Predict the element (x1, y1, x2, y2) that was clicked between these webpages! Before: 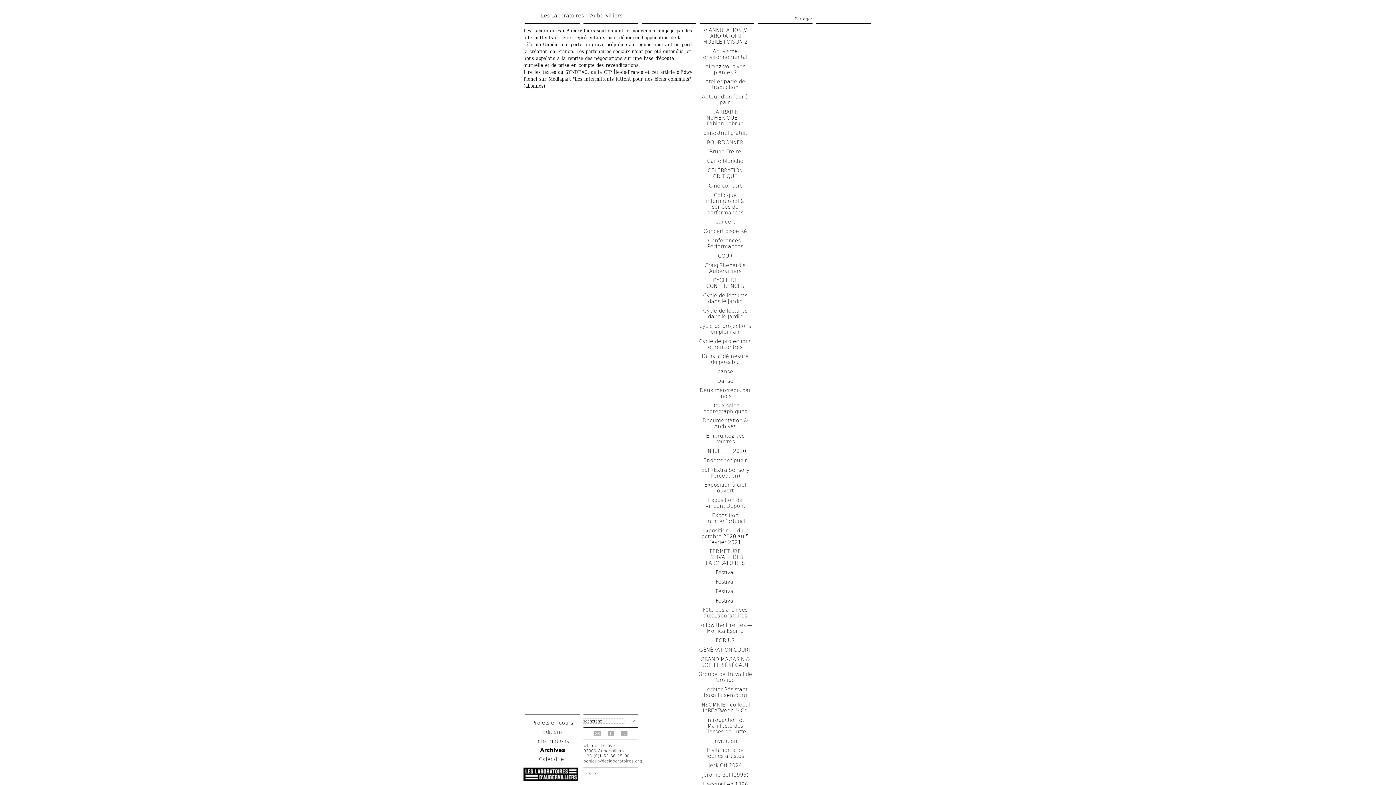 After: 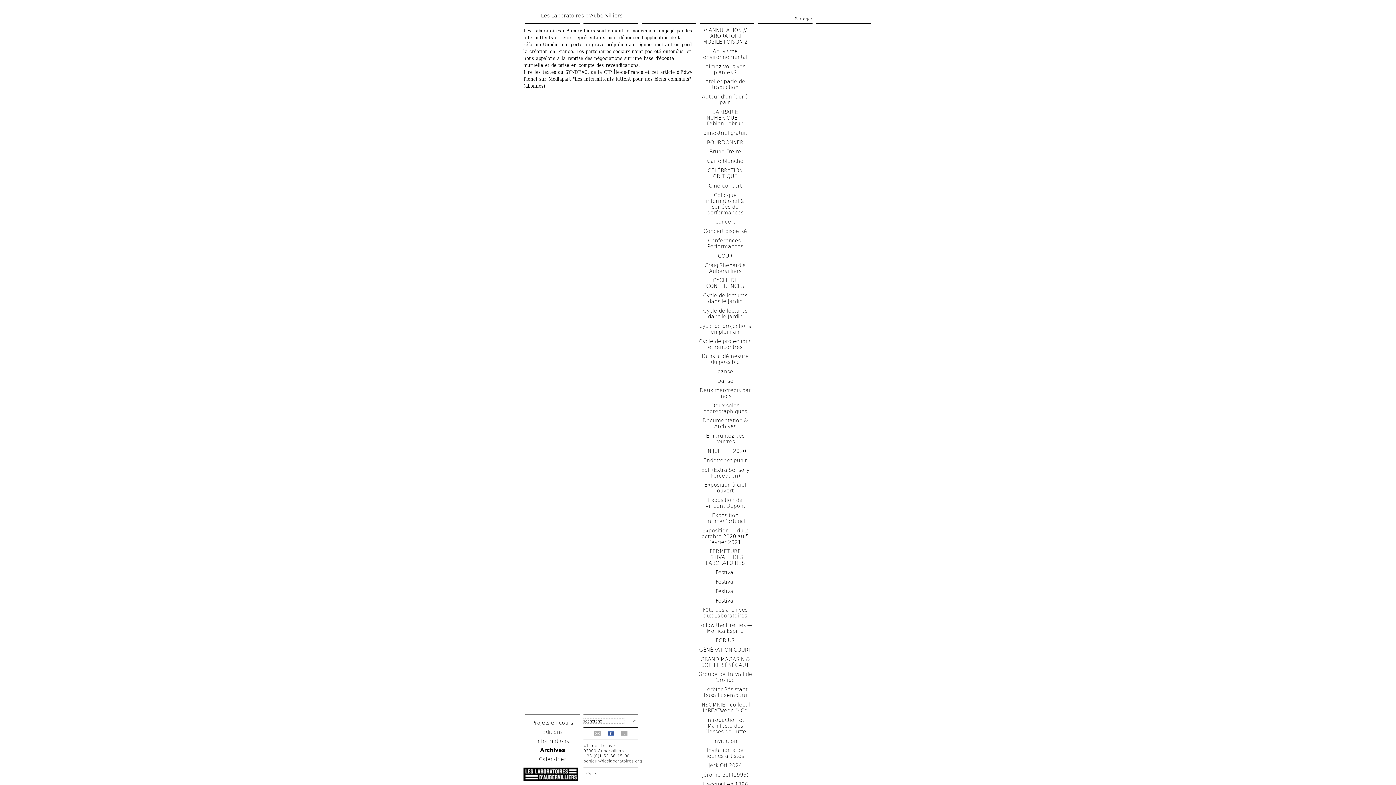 Action: bbox: (607, 731, 614, 736) label: f